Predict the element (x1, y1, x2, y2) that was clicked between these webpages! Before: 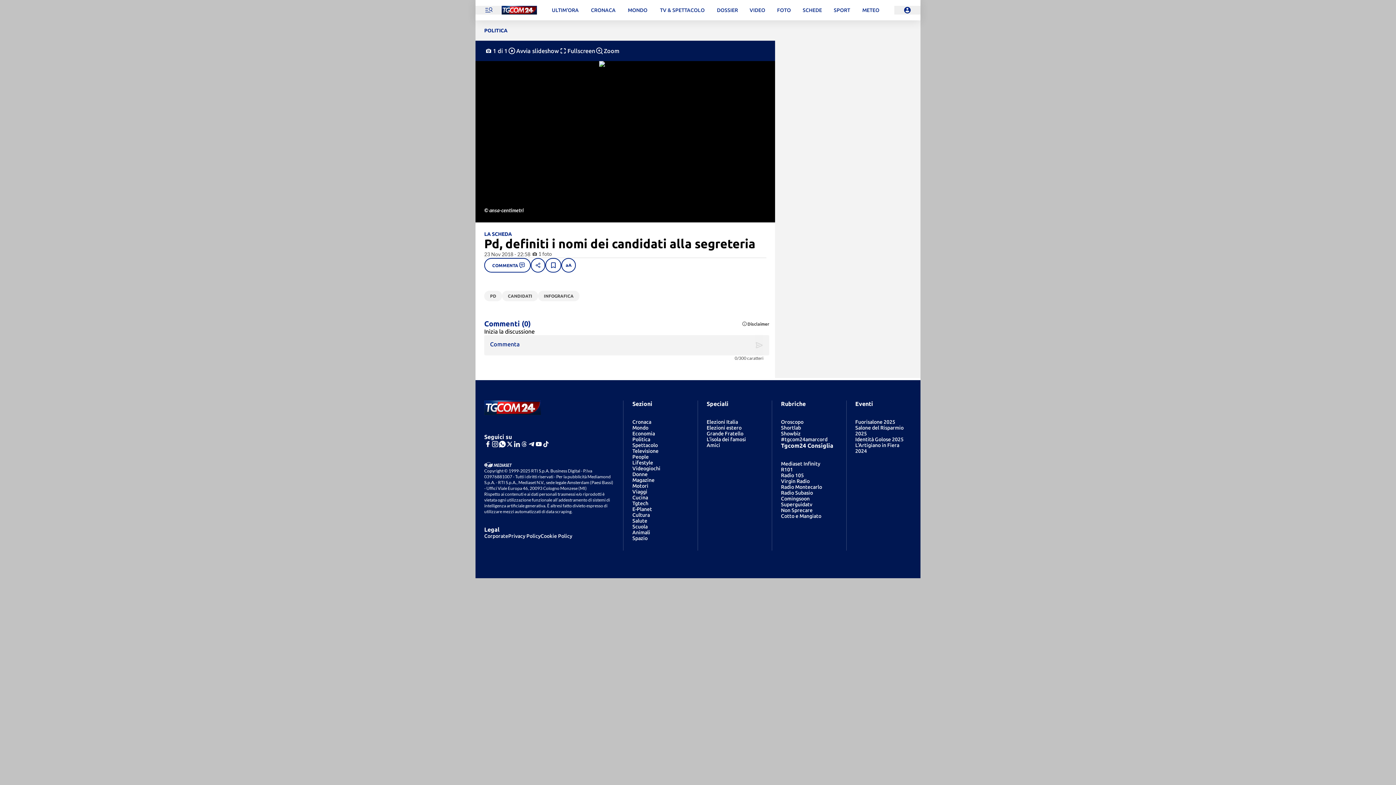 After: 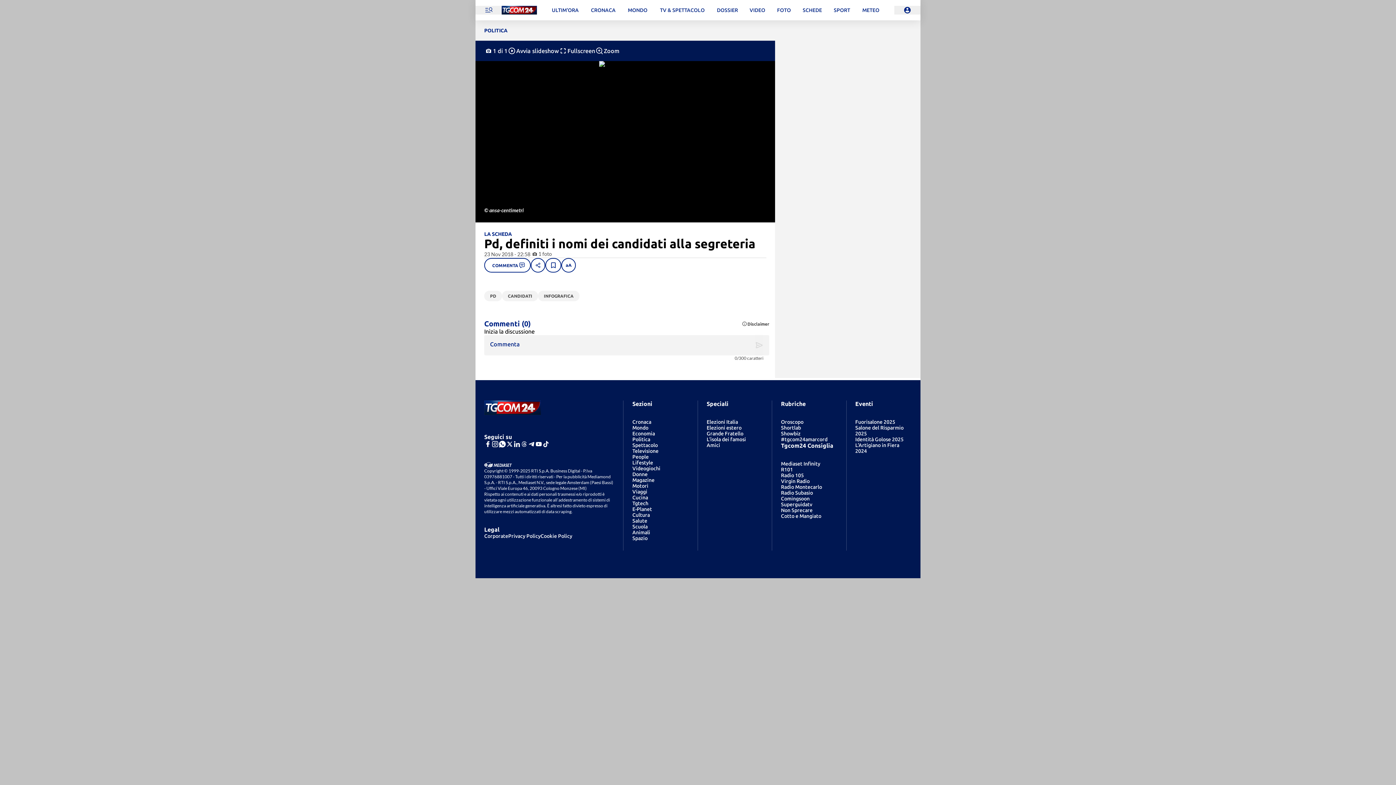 Action: bbox: (781, 484, 822, 490) label: Radio Montecarlo